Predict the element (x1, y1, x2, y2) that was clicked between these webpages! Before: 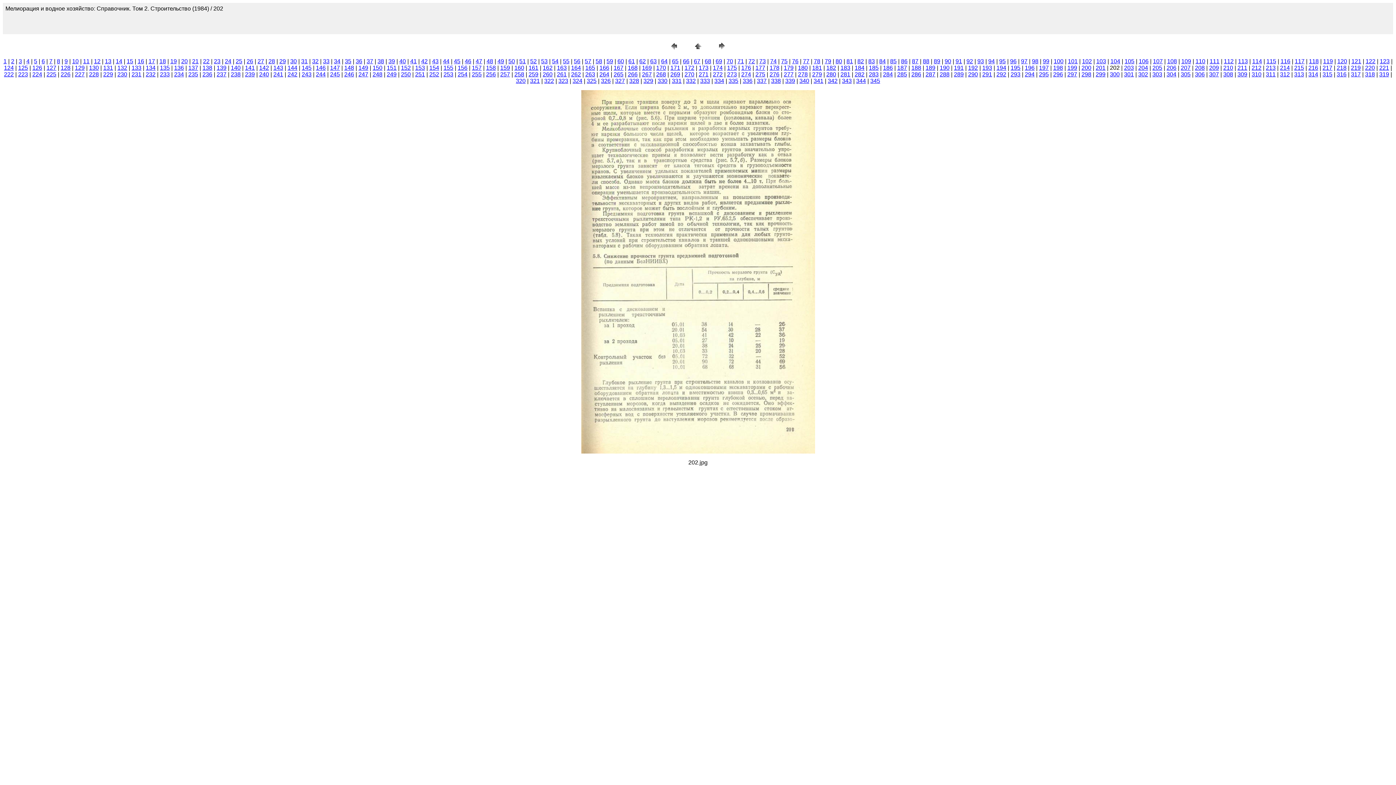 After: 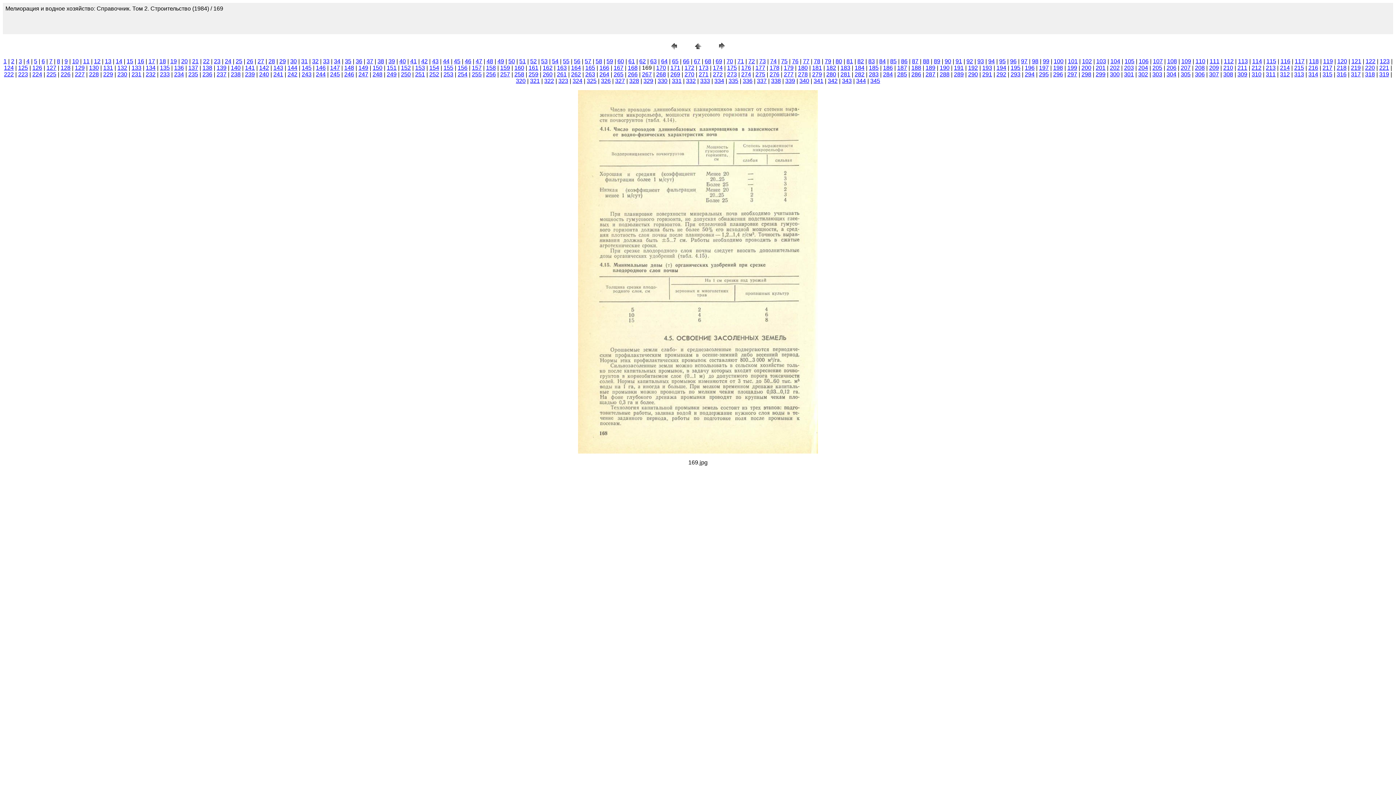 Action: label: 169 bbox: (642, 64, 652, 70)